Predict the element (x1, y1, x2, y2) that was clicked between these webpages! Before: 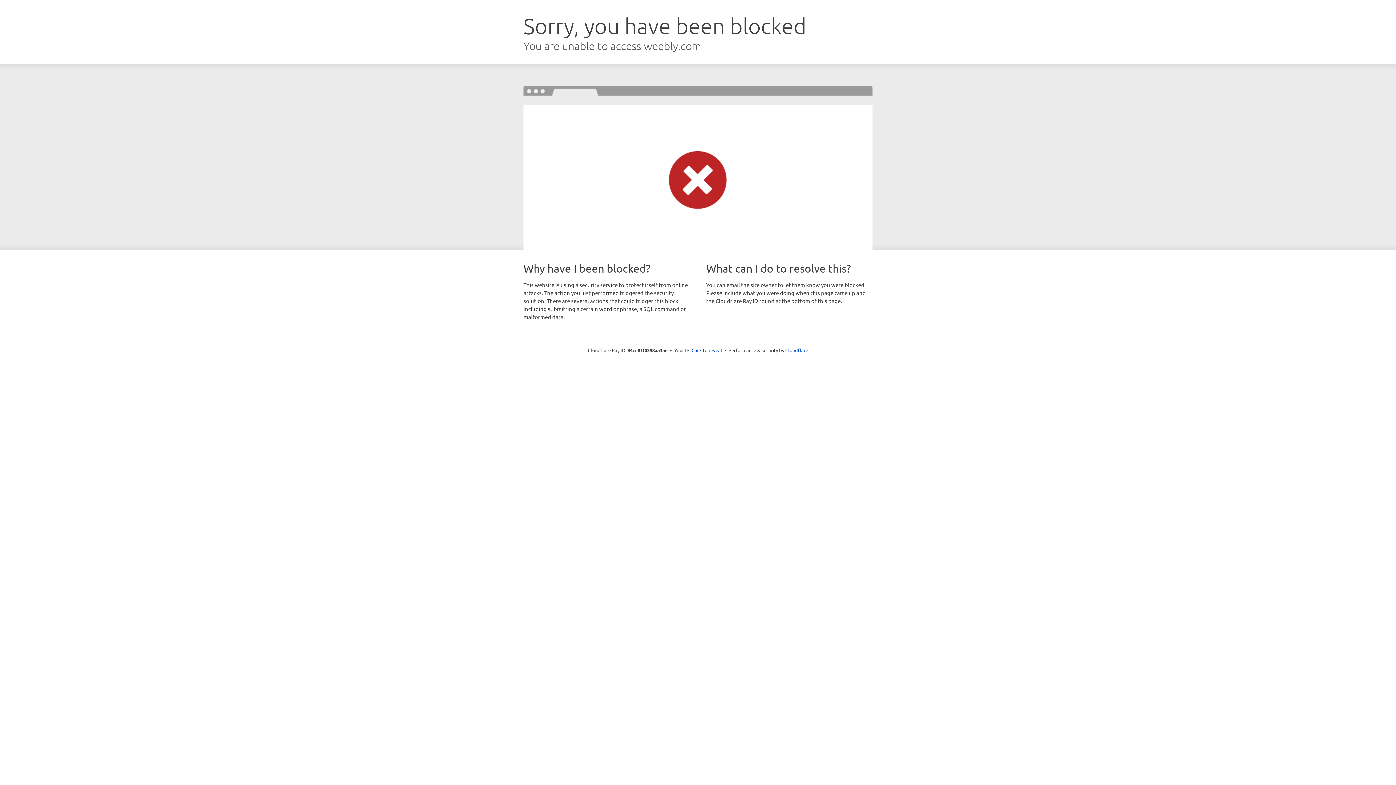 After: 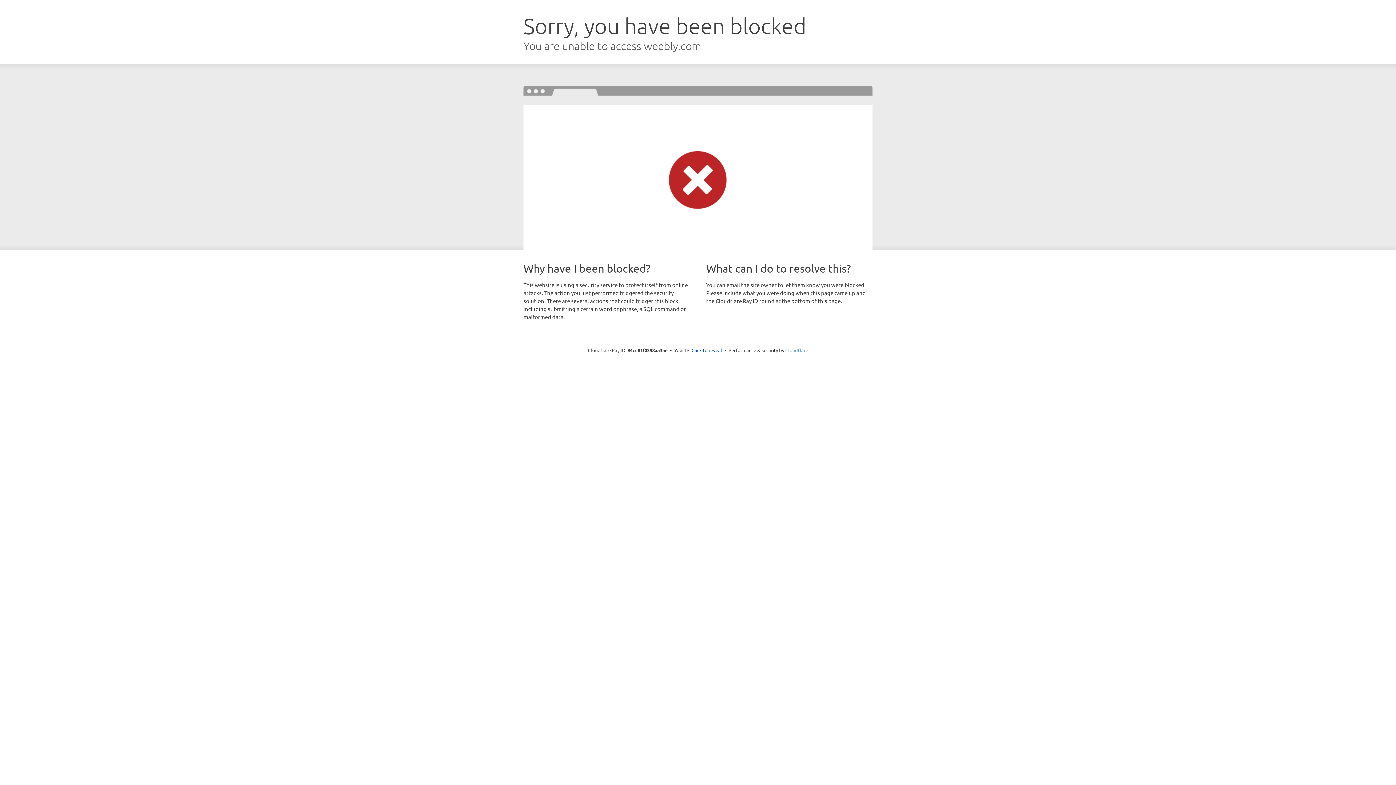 Action: label: Cloudflare bbox: (785, 347, 808, 353)